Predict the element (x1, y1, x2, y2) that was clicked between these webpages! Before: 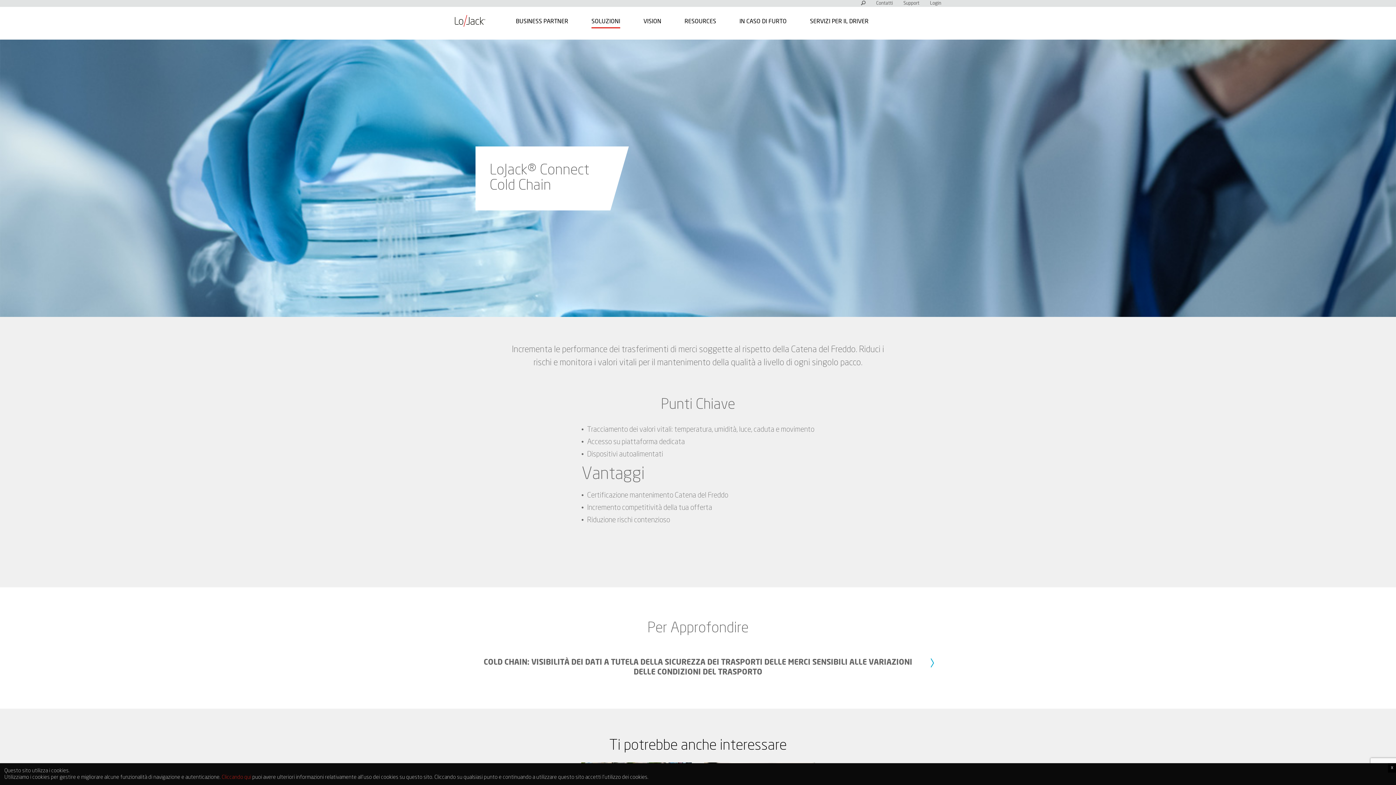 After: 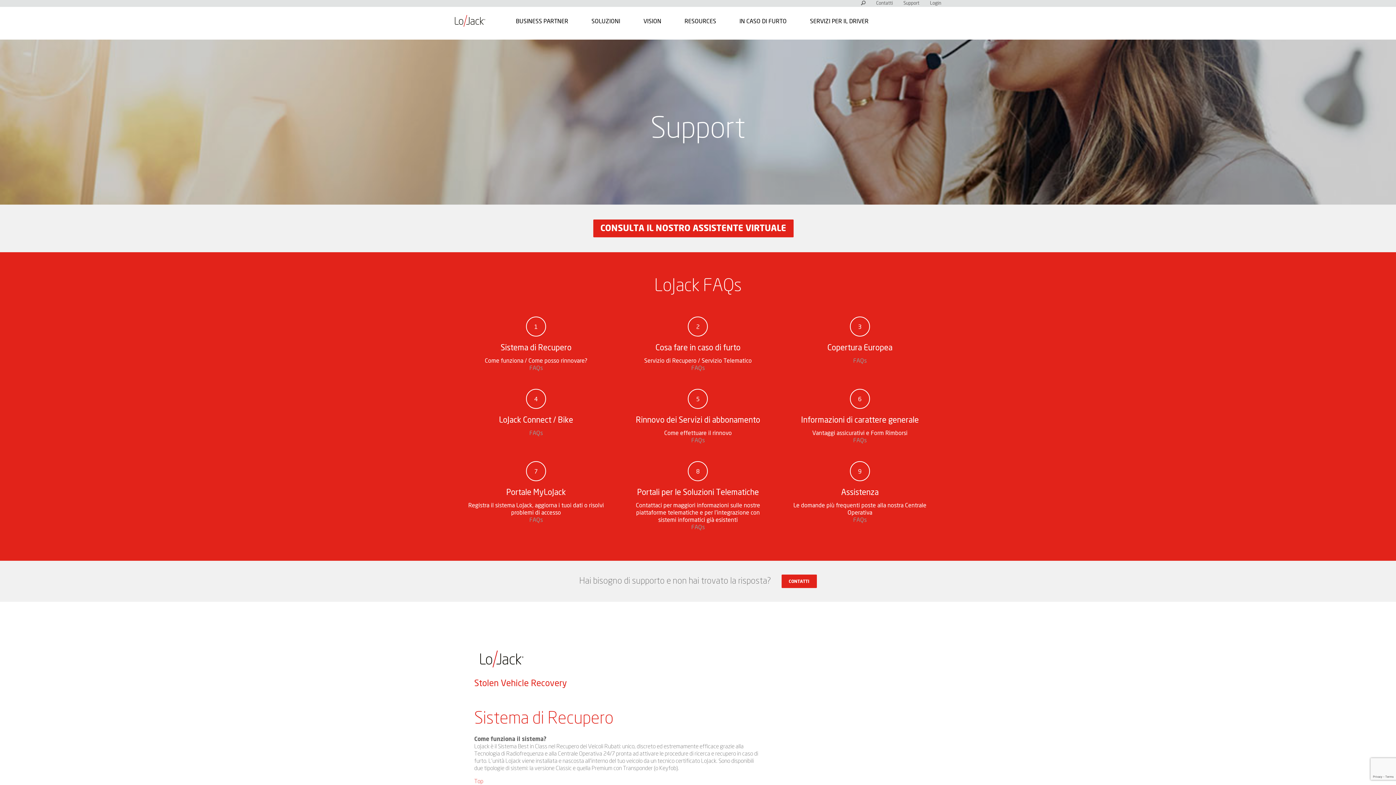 Action: label: Support bbox: (903, 1, 919, 5)